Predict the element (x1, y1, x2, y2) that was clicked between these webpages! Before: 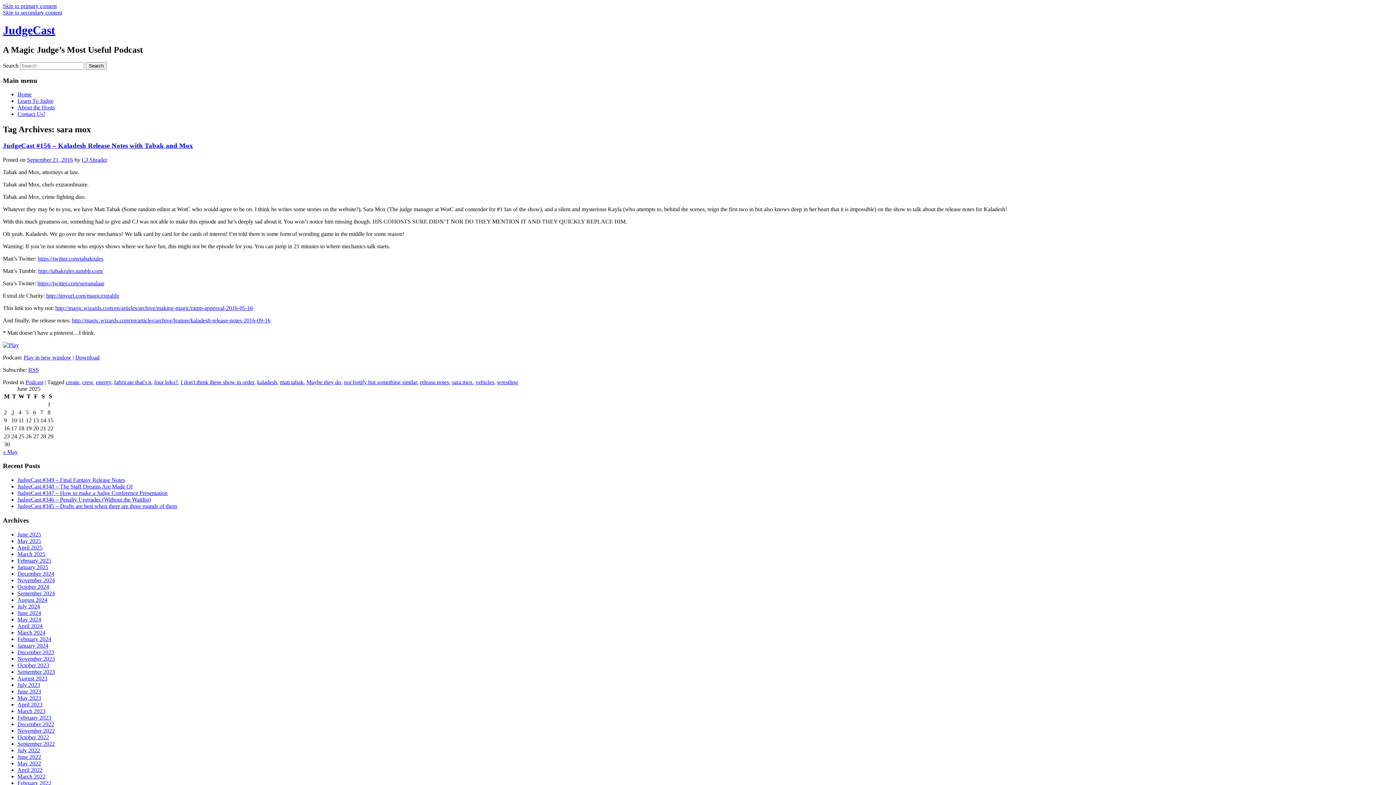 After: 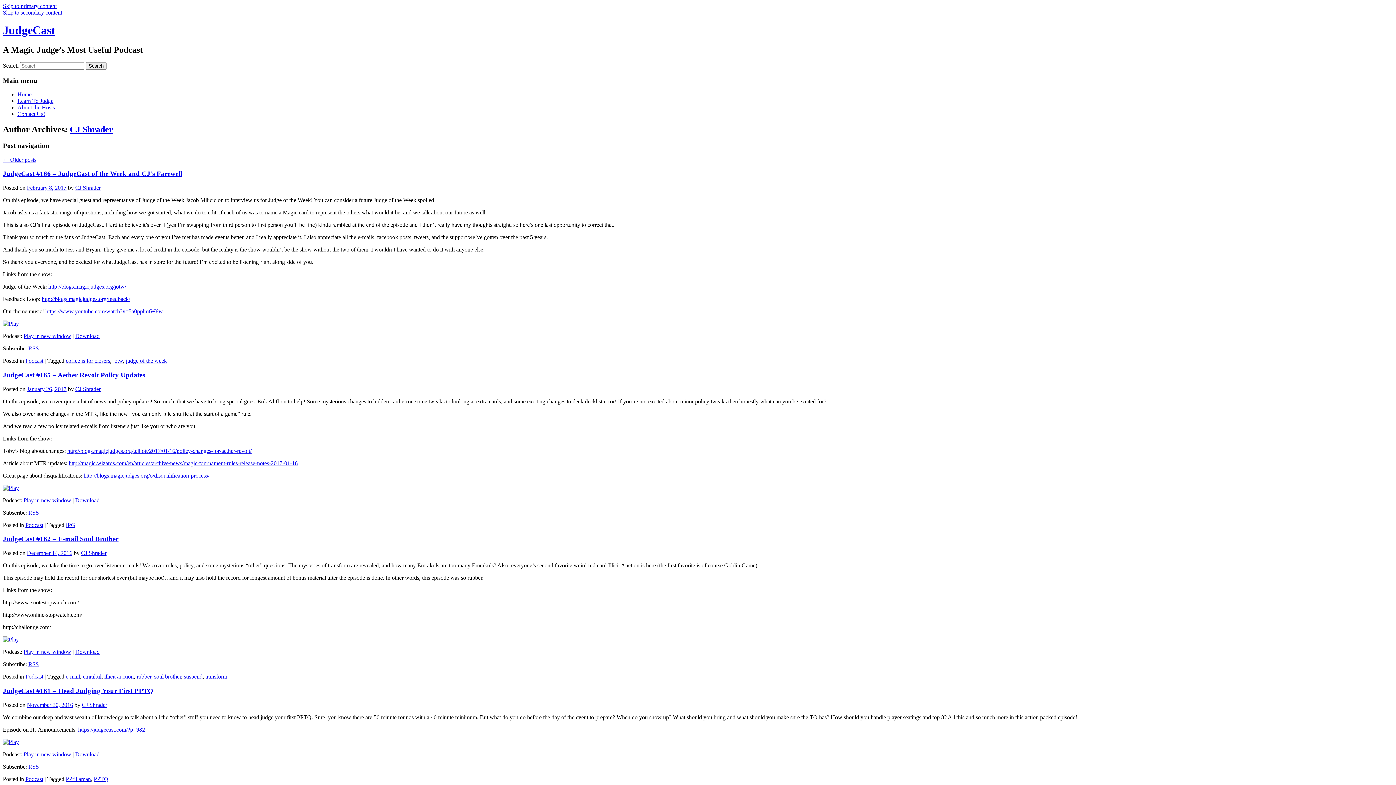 Action: label: CJ Shrader bbox: (81, 156, 107, 162)